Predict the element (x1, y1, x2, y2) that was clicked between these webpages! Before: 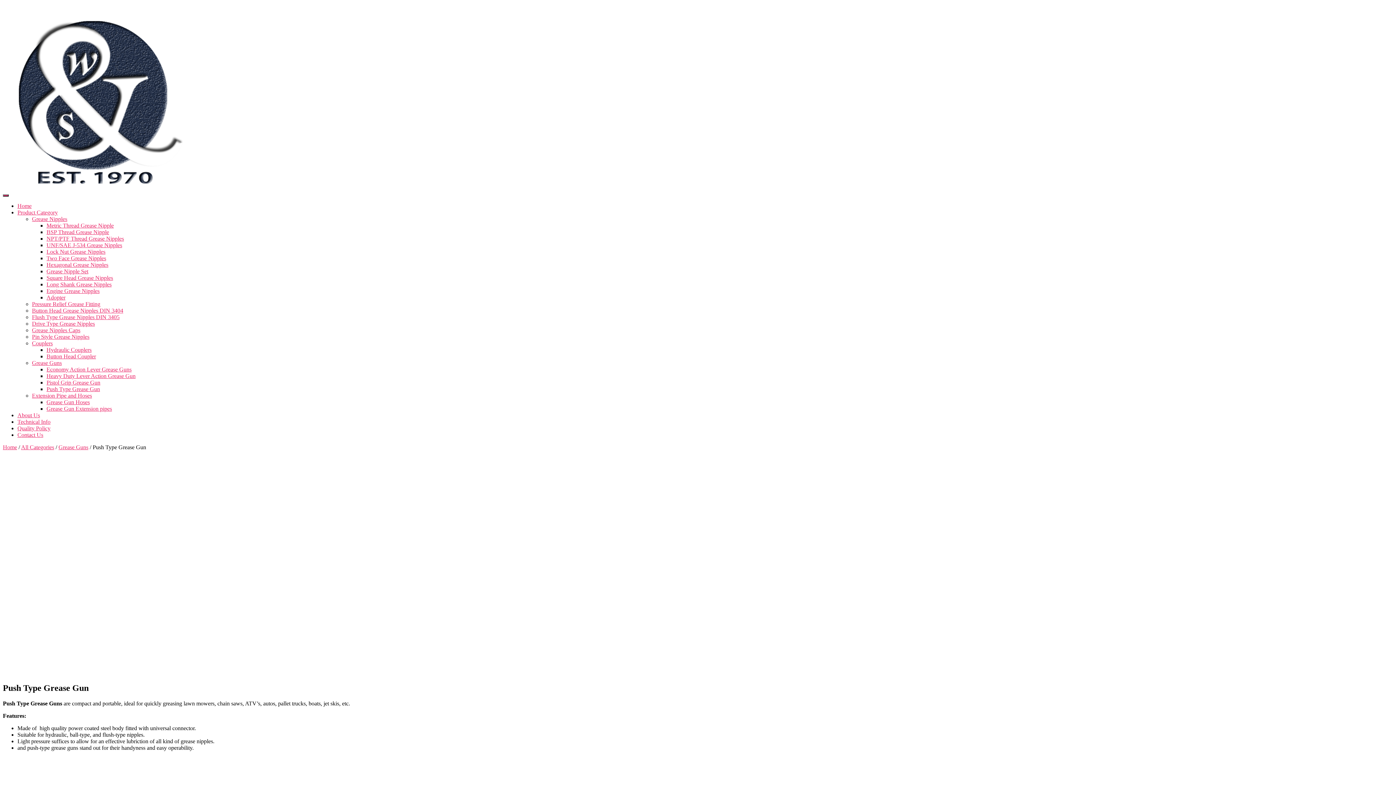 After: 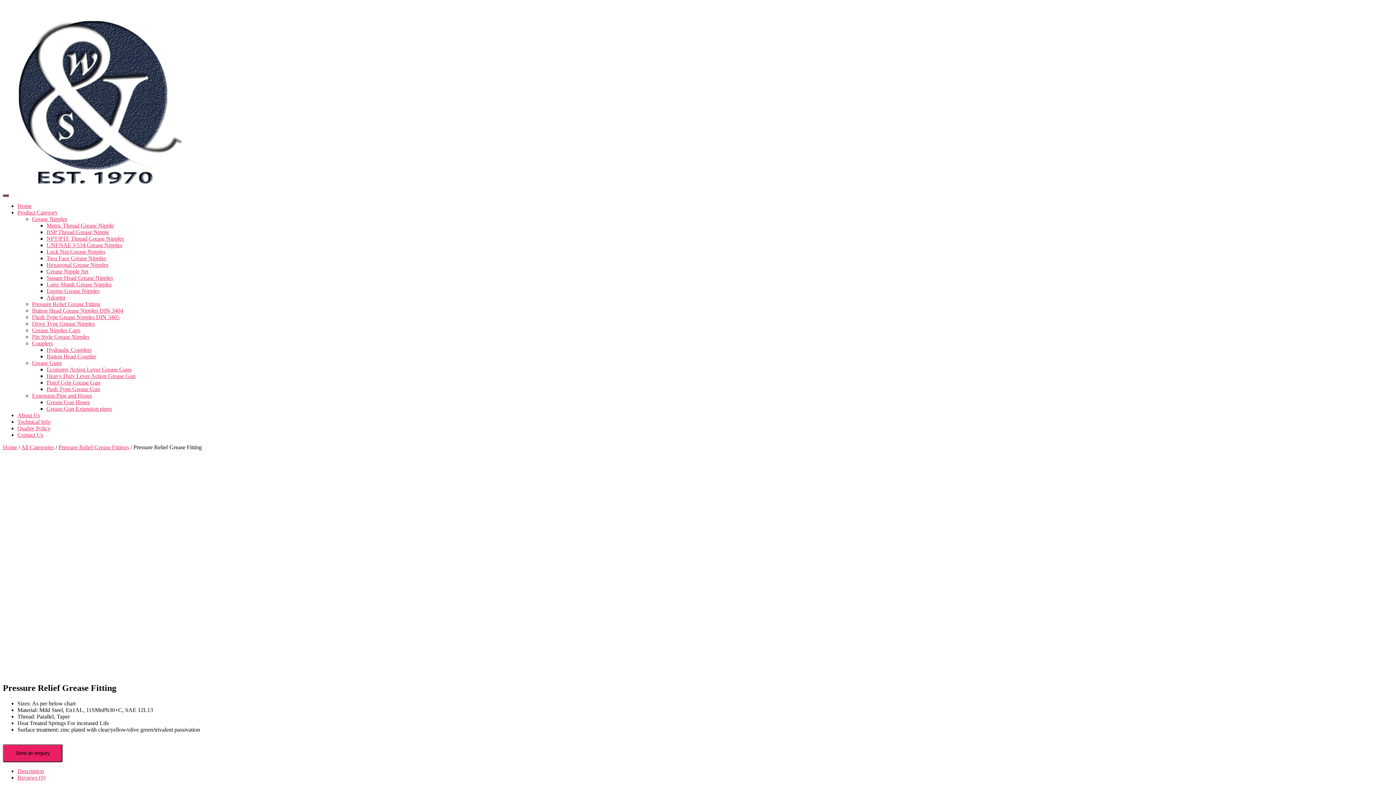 Action: bbox: (32, 301, 100, 307) label: Pressure Relief Grease Fitting